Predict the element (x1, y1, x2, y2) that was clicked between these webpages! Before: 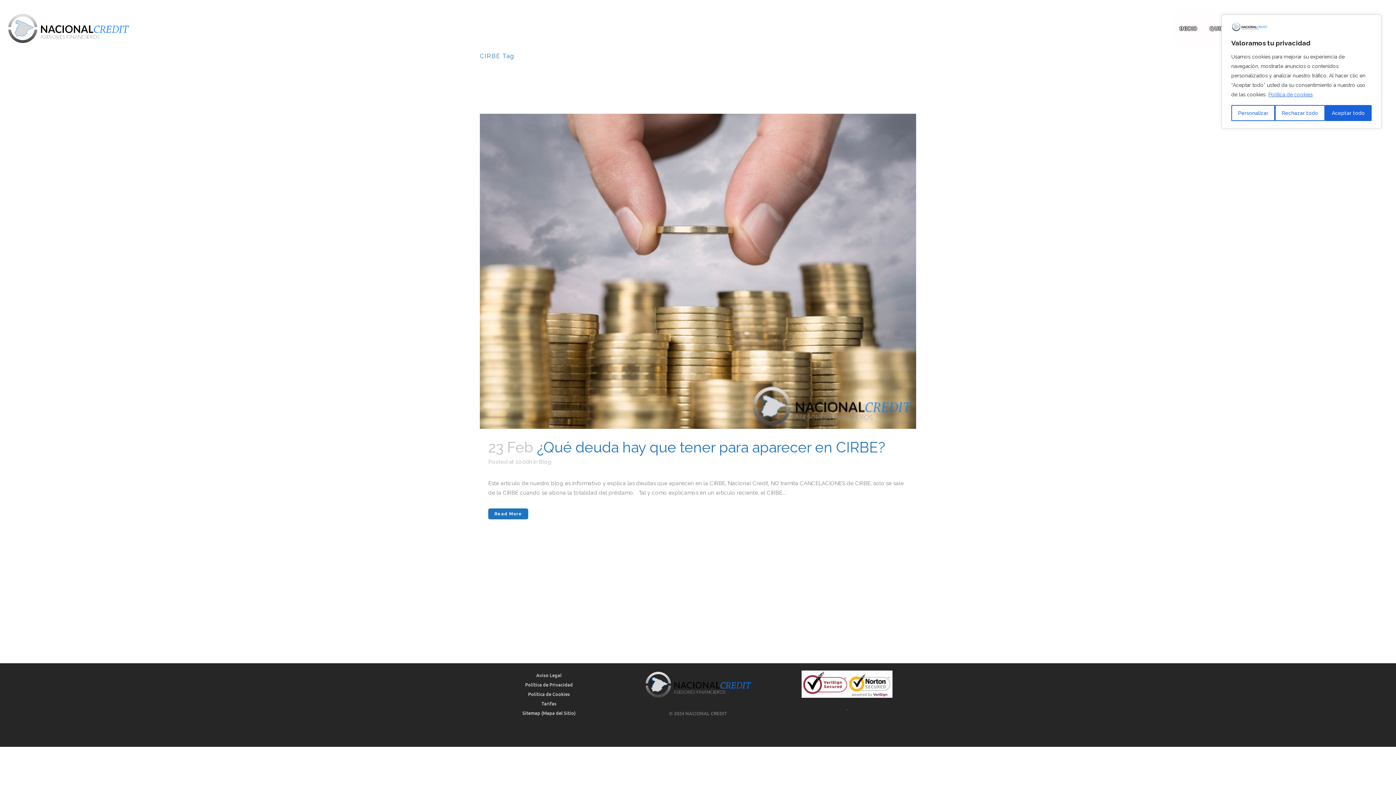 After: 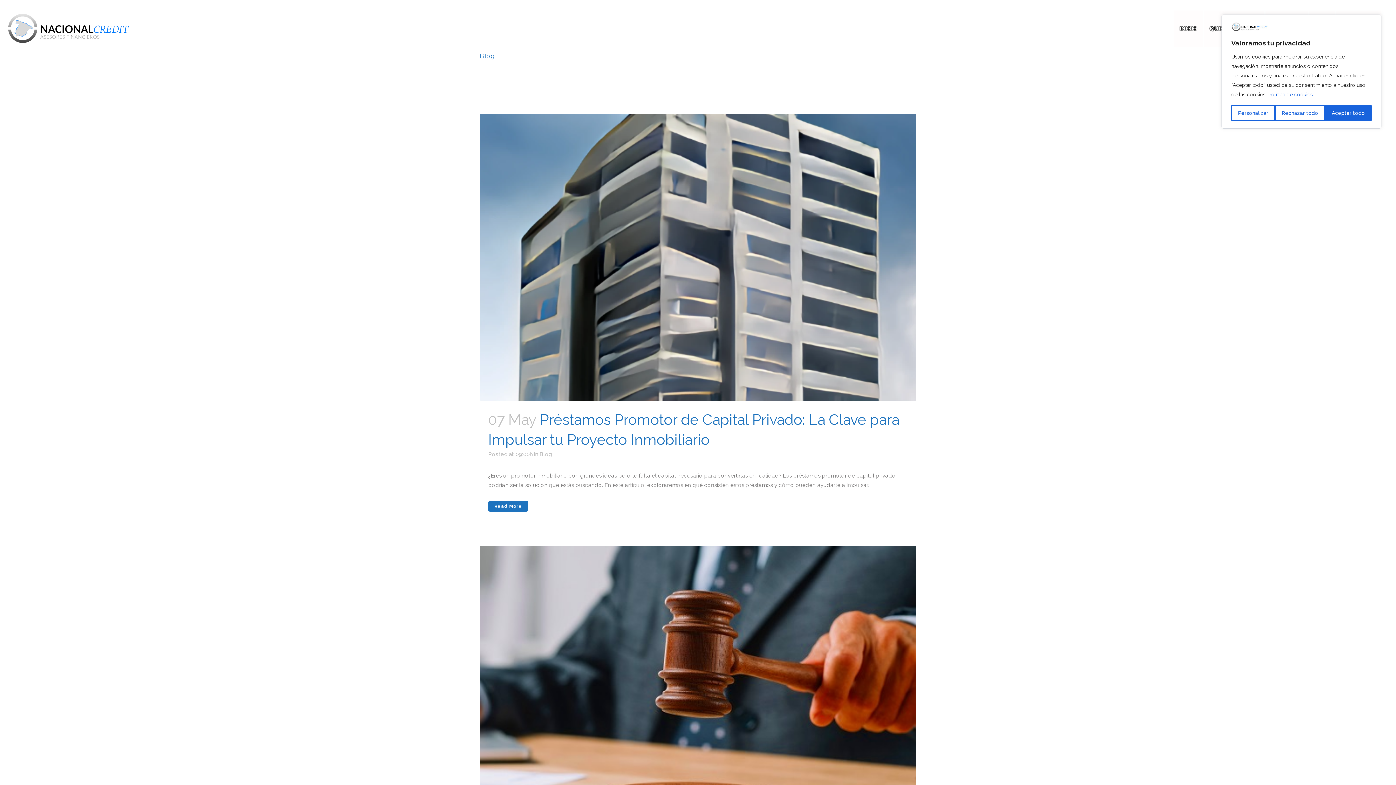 Action: bbox: (538, 458, 551, 465) label: Blog